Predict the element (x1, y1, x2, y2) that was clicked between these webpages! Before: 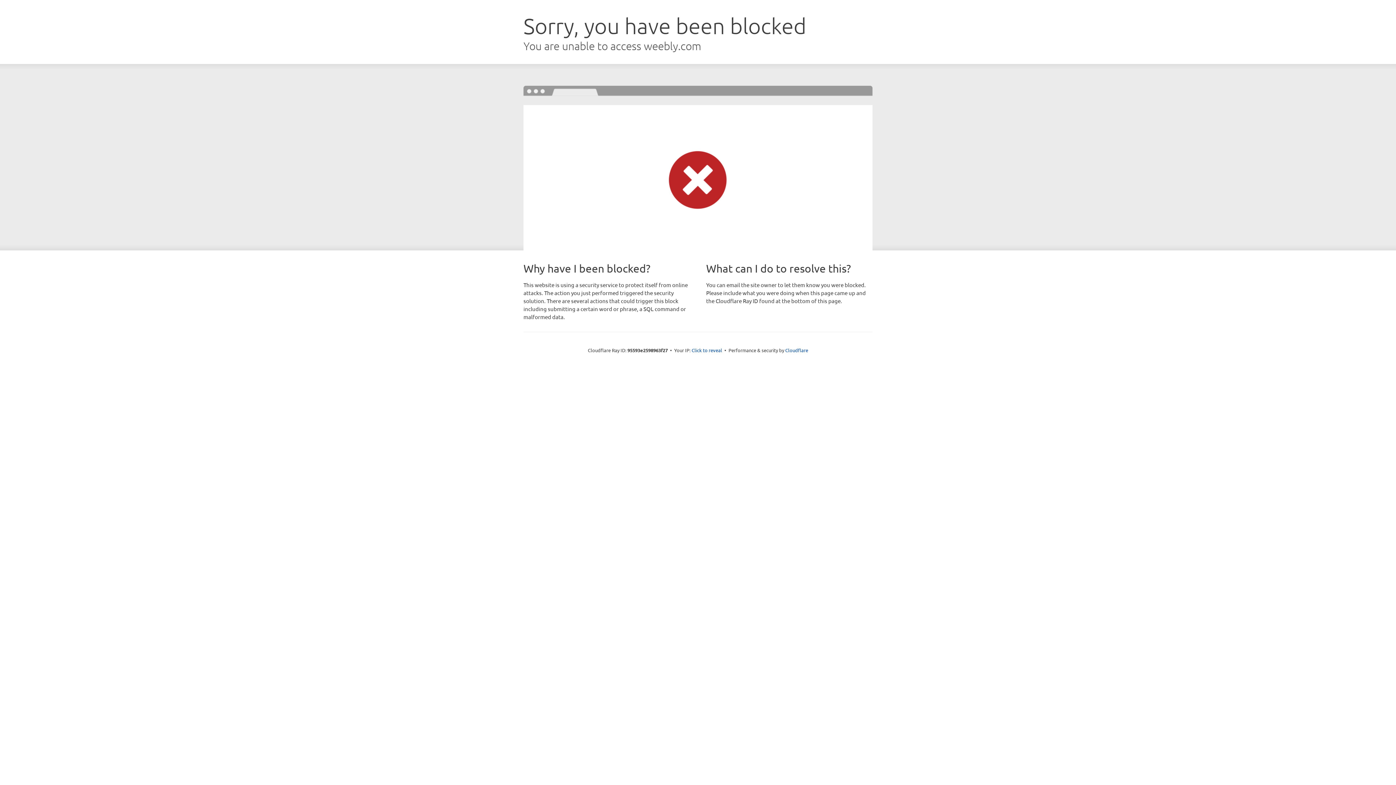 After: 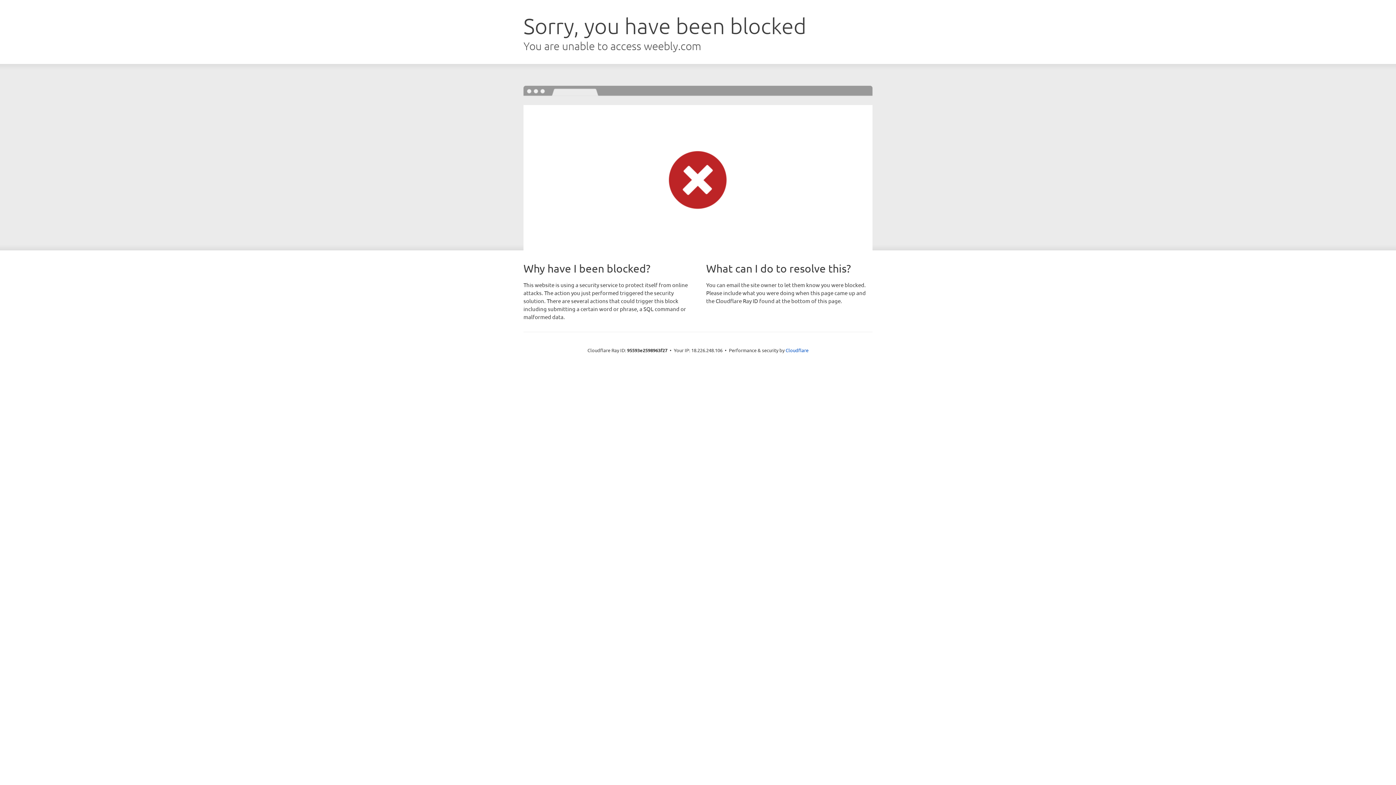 Action: label: Click to reveal bbox: (691, 346, 722, 353)